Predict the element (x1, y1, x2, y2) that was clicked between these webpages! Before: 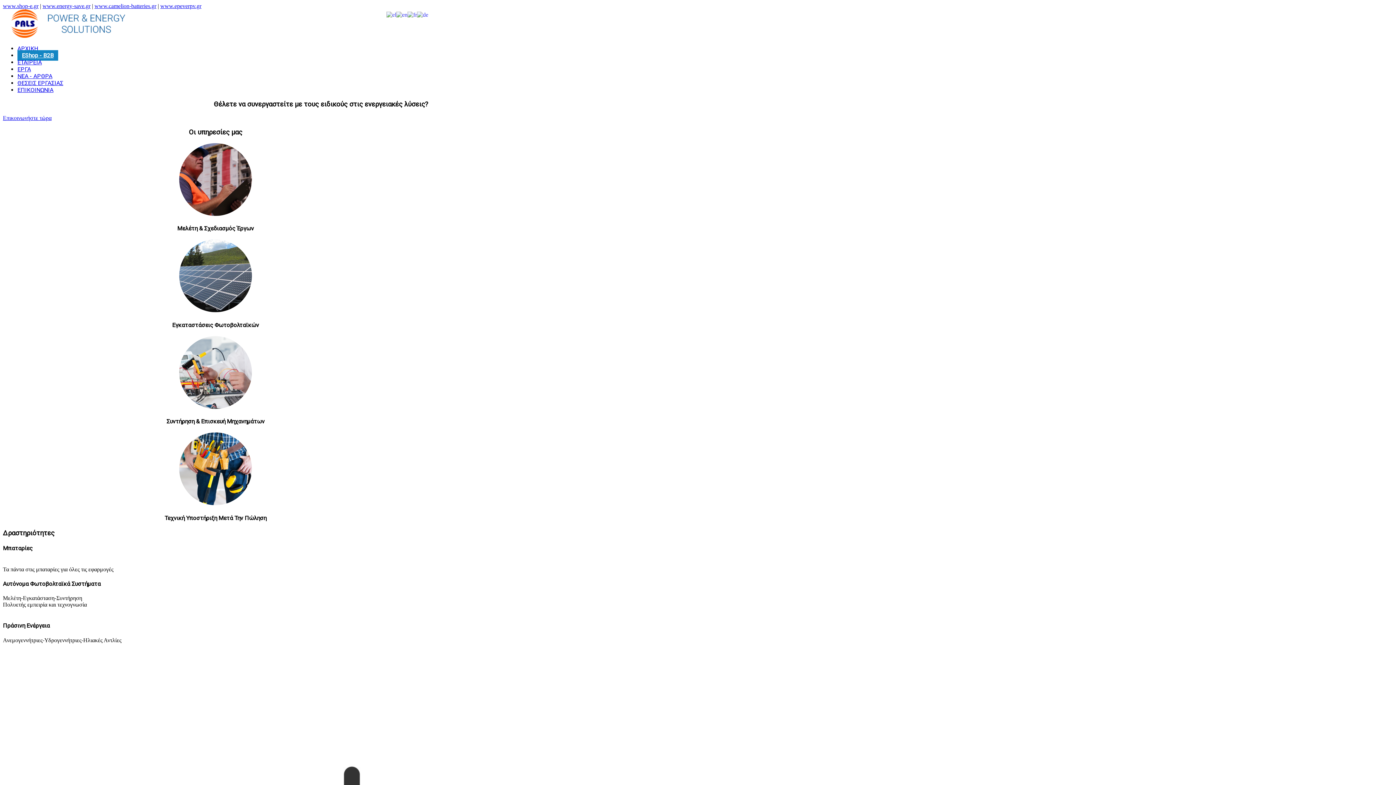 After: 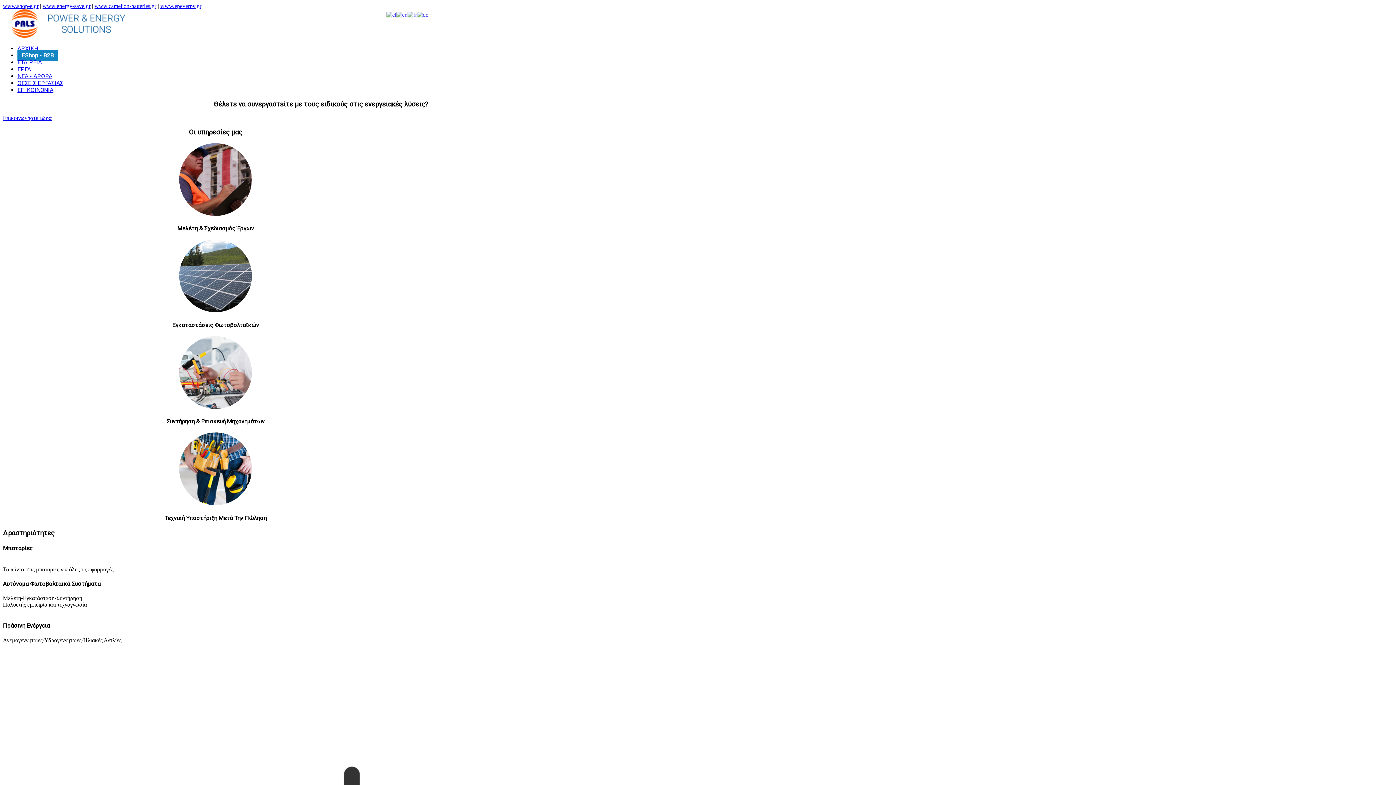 Action: bbox: (160, 2, 201, 9) label: www.epeverpv.gr